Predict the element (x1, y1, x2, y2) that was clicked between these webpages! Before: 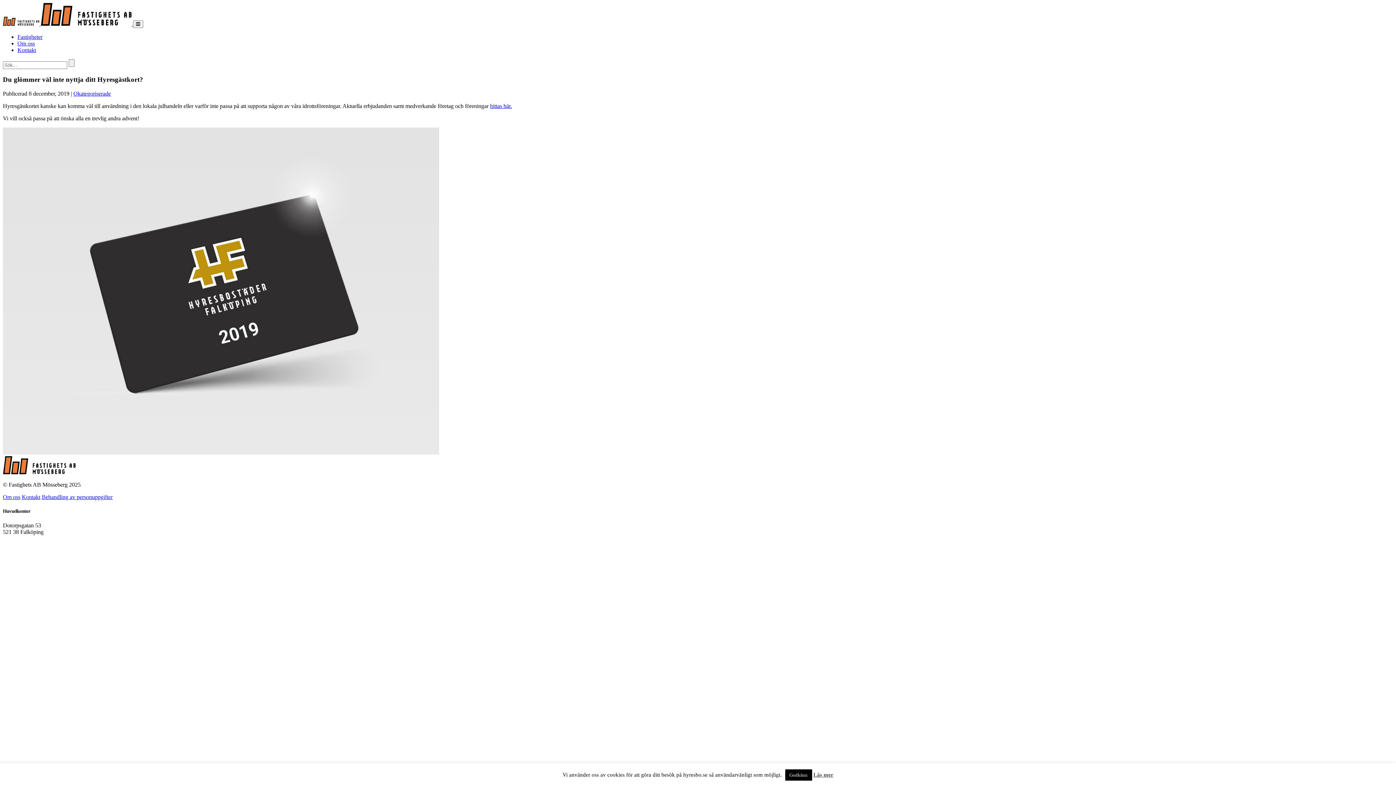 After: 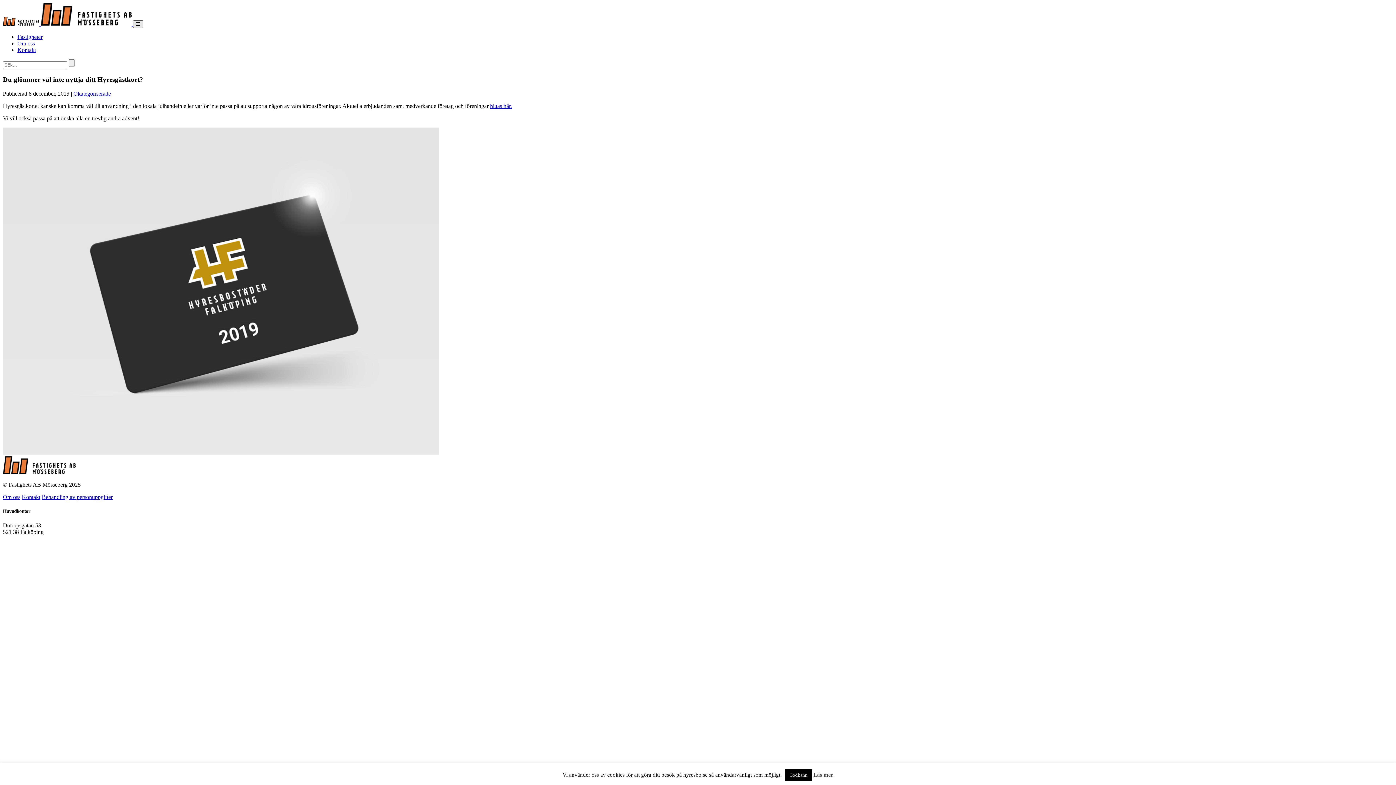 Action: bbox: (133, 20, 143, 27) label: Toggle navigation